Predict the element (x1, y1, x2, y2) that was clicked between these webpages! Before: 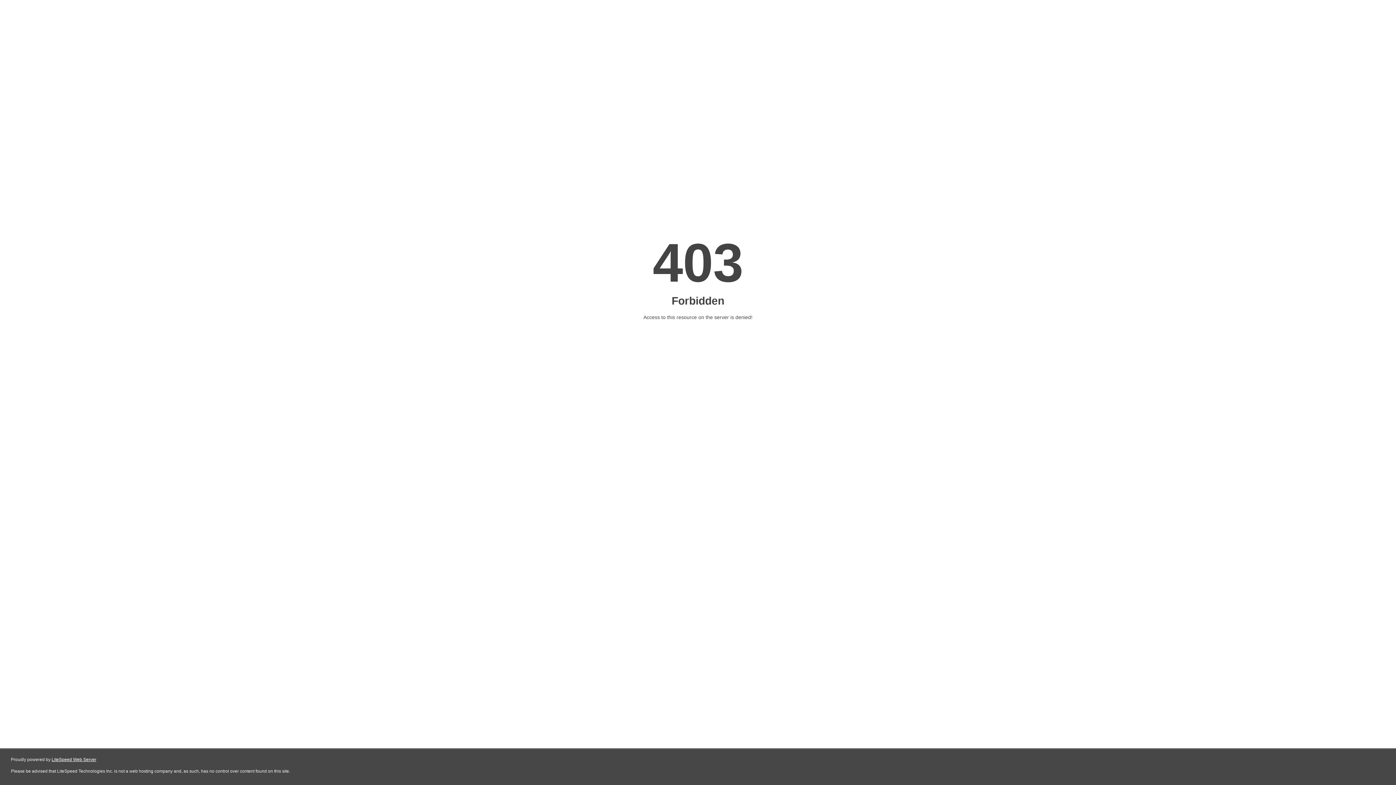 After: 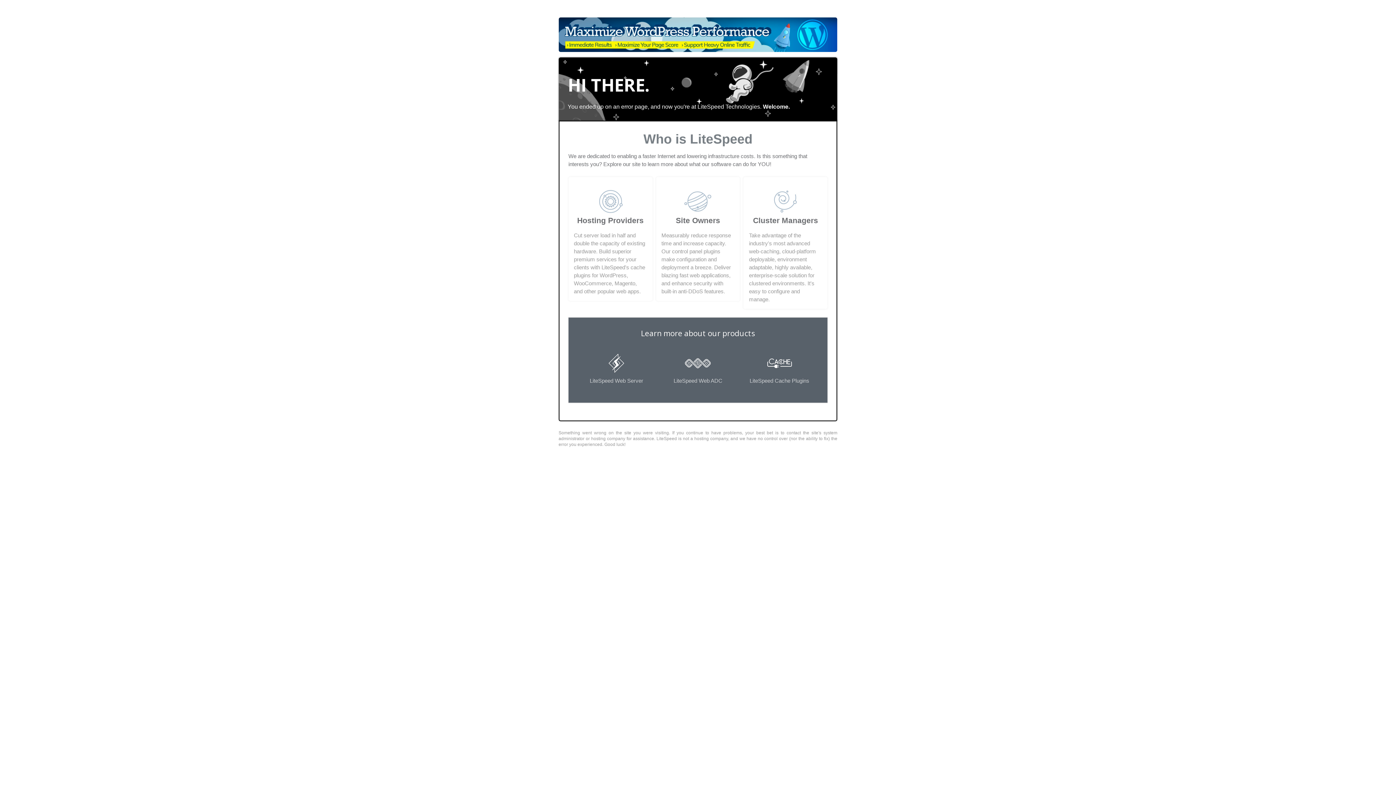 Action: label: LiteSpeed Web Server bbox: (51, 757, 96, 762)